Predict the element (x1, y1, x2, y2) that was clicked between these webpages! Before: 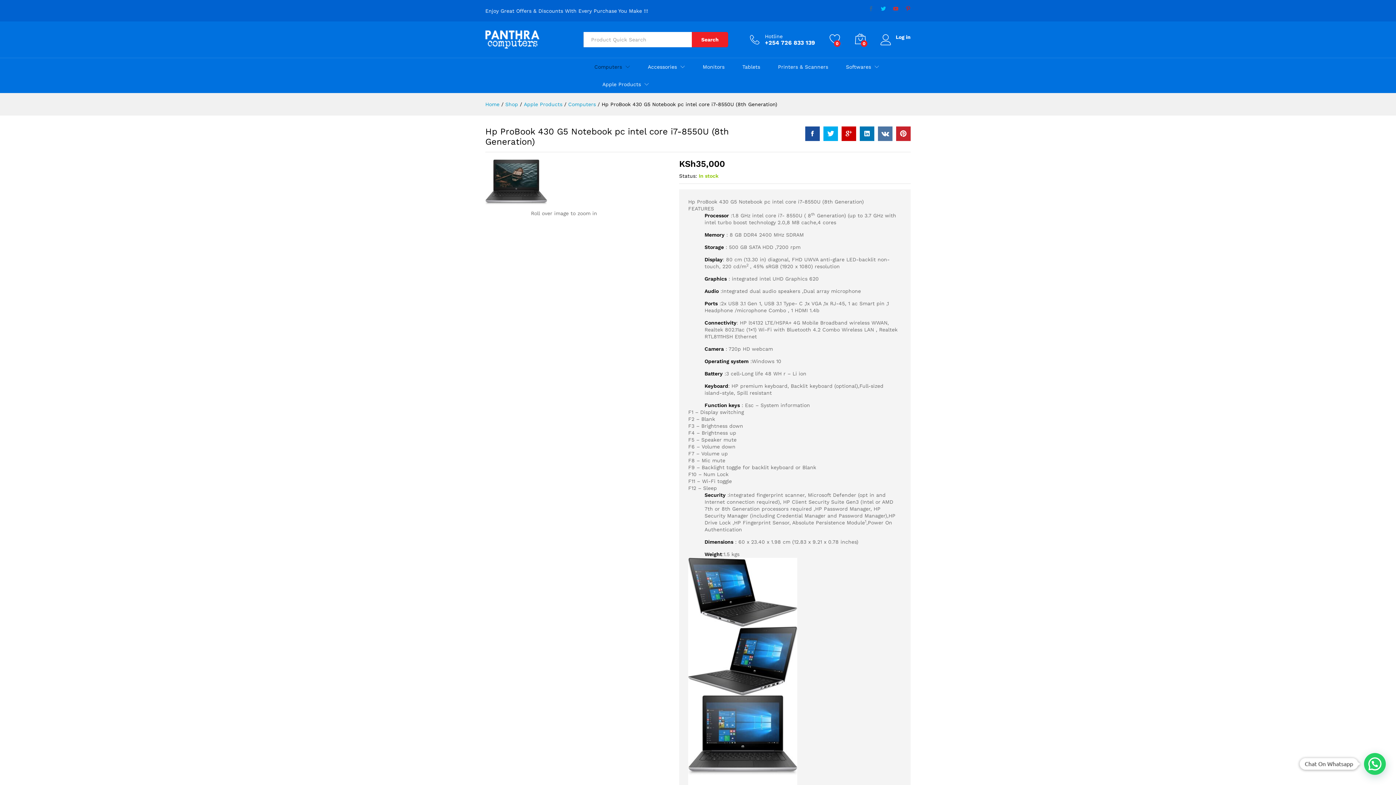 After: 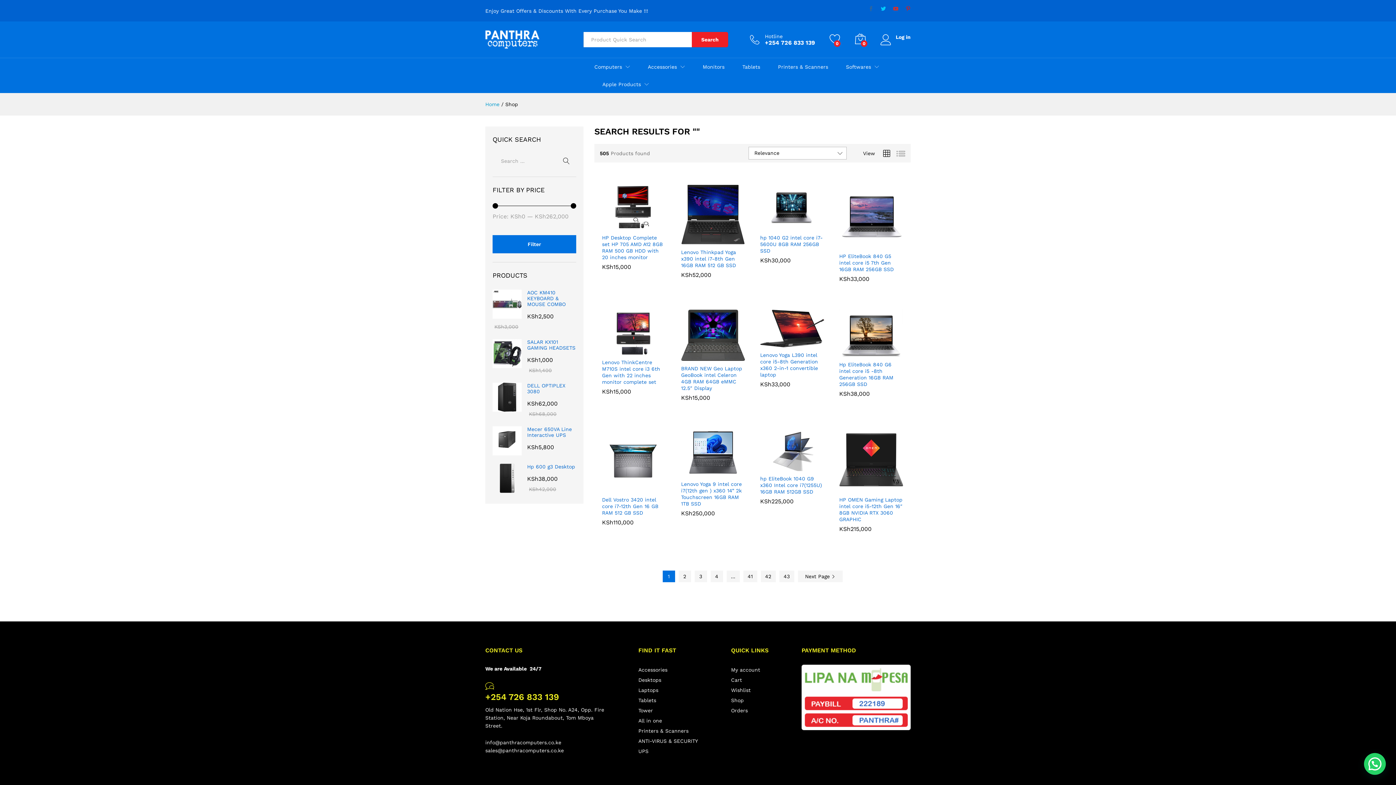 Action: label: Search bbox: (692, 32, 728, 47)